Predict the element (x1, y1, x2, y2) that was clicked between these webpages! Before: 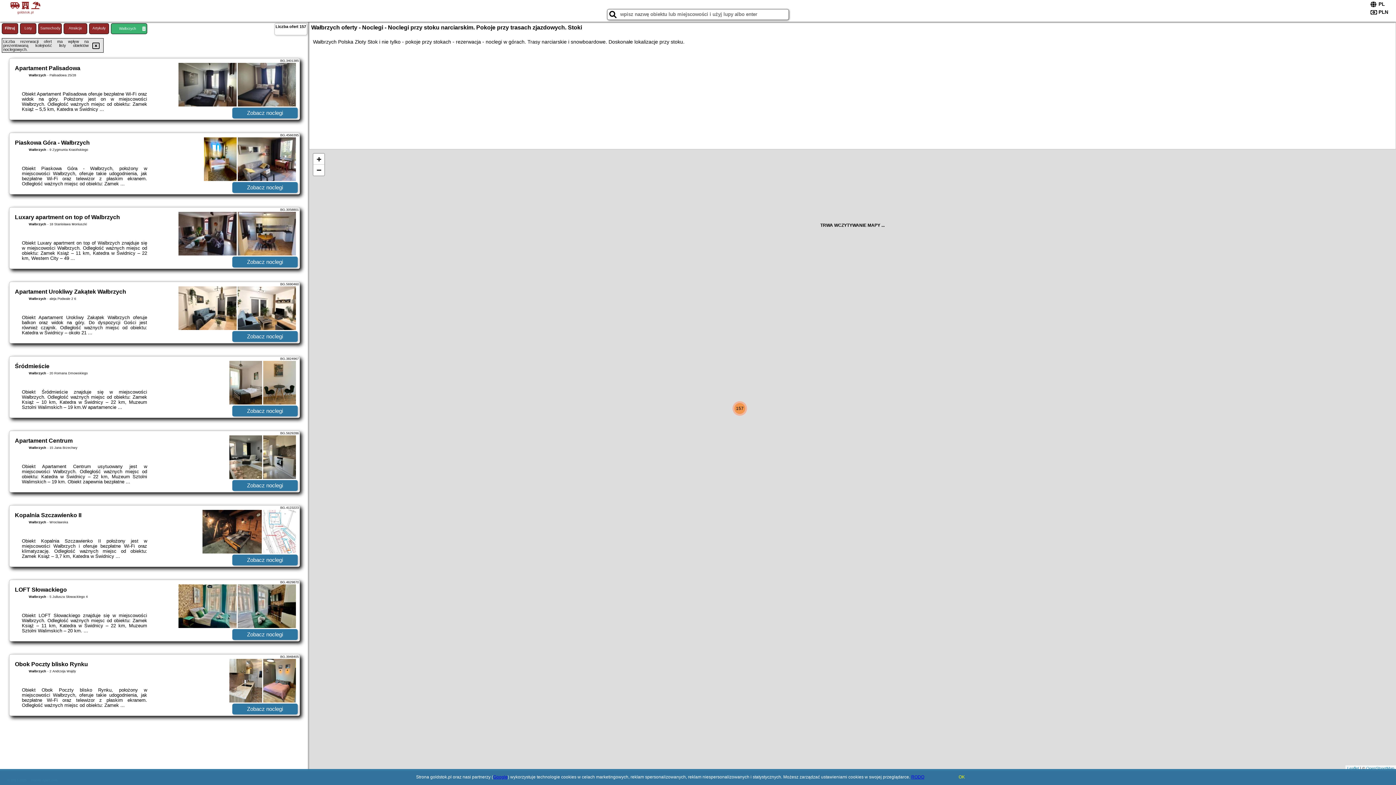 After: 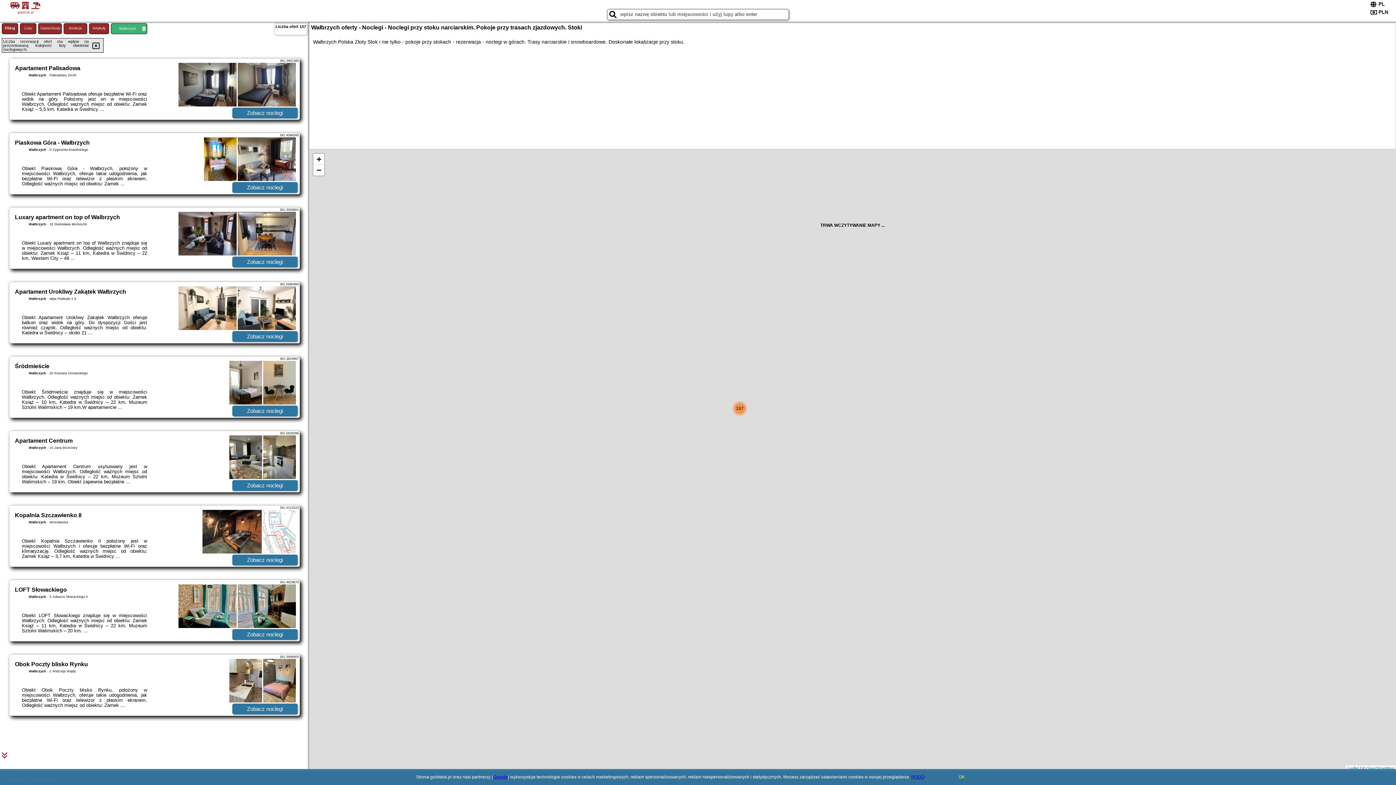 Action: bbox: (911, 774, 924, 780) label: RODO